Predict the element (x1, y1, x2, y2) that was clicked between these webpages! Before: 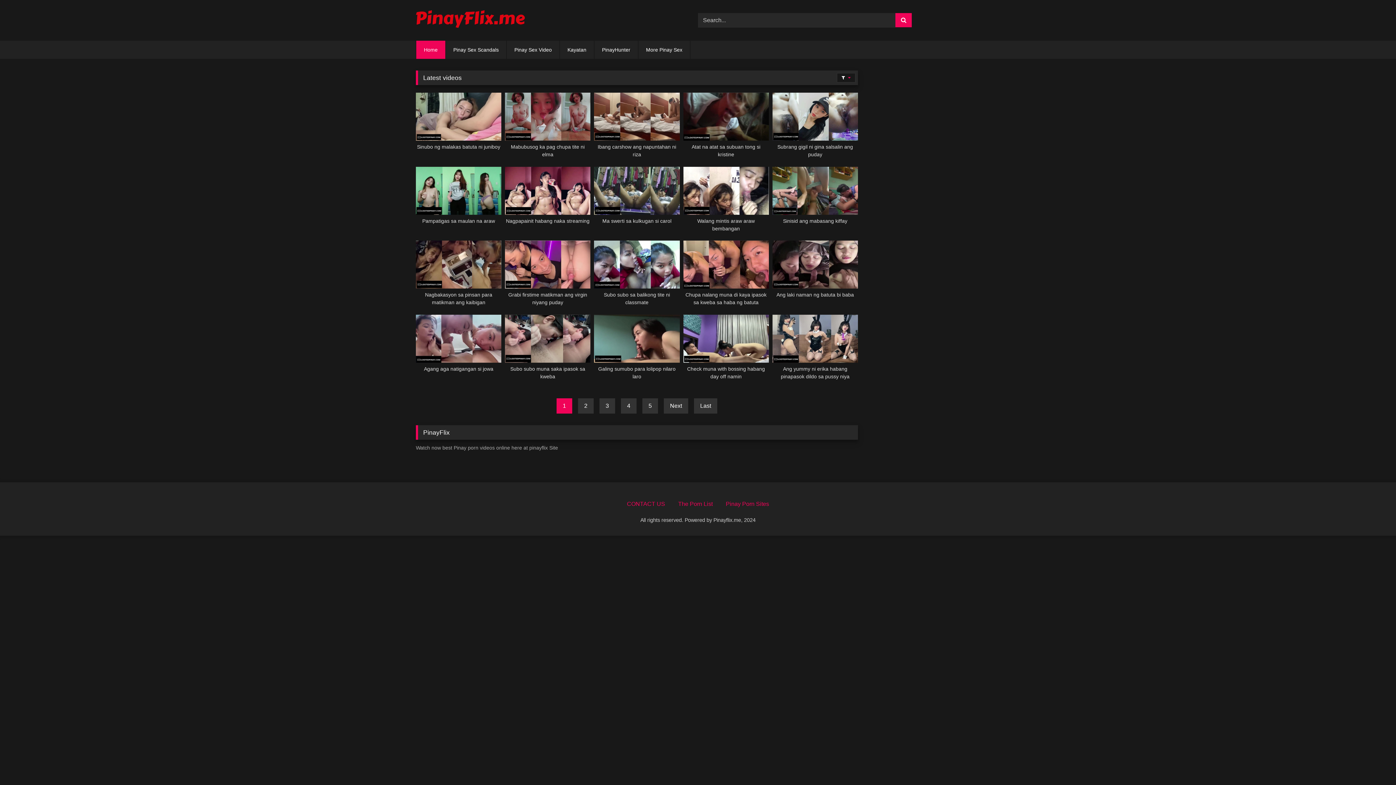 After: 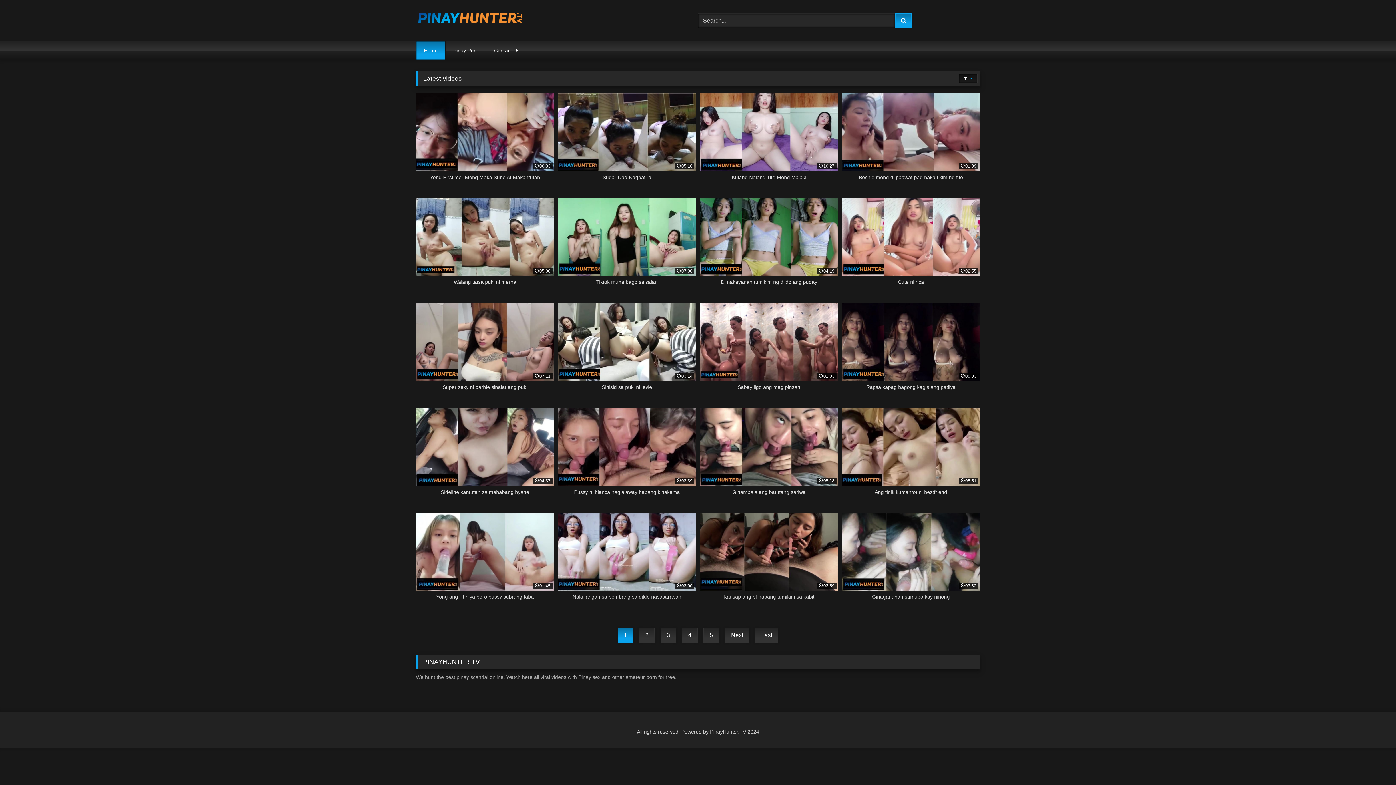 Action: bbox: (594, 40, 638, 58) label: PinayHunter